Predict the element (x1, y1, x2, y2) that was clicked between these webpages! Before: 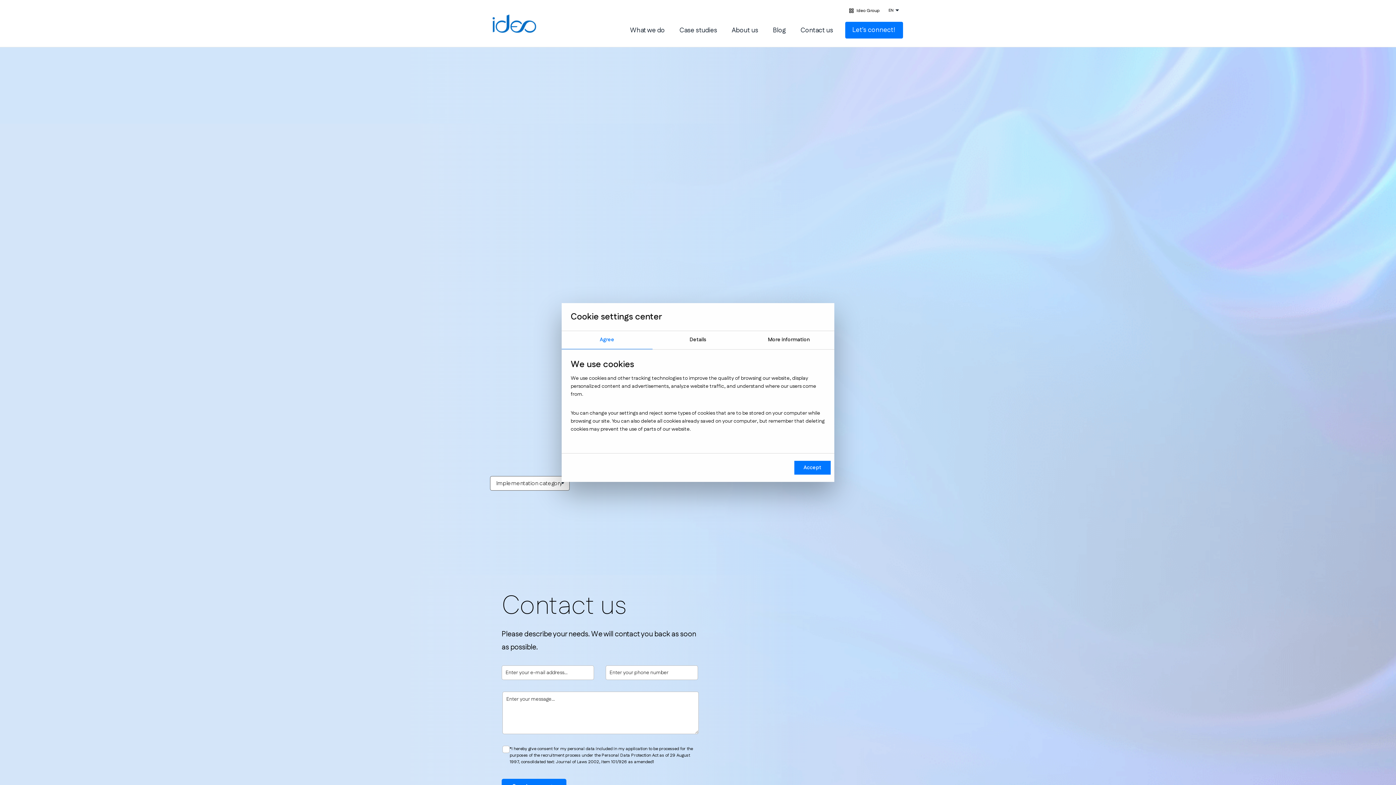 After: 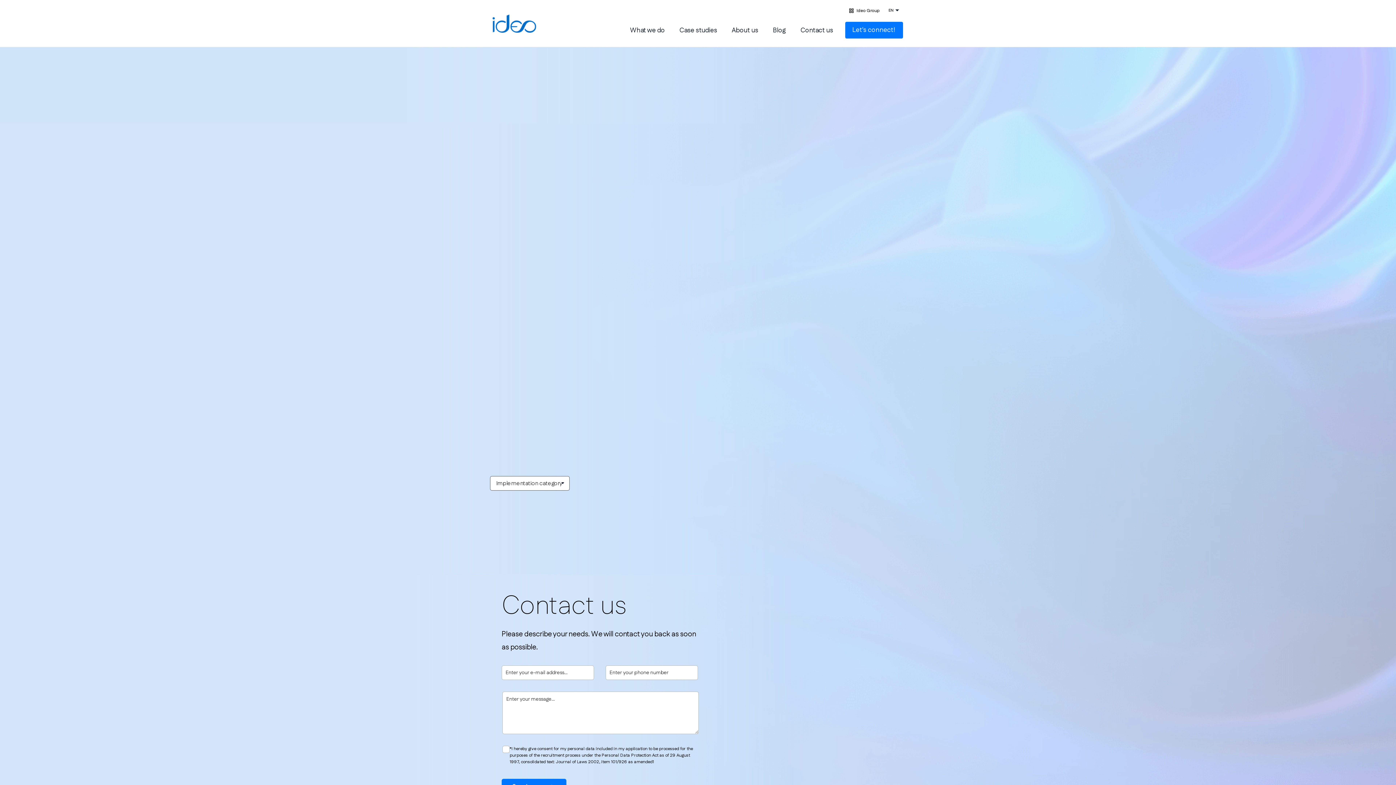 Action: bbox: (794, 461, 830, 474) label: Accept